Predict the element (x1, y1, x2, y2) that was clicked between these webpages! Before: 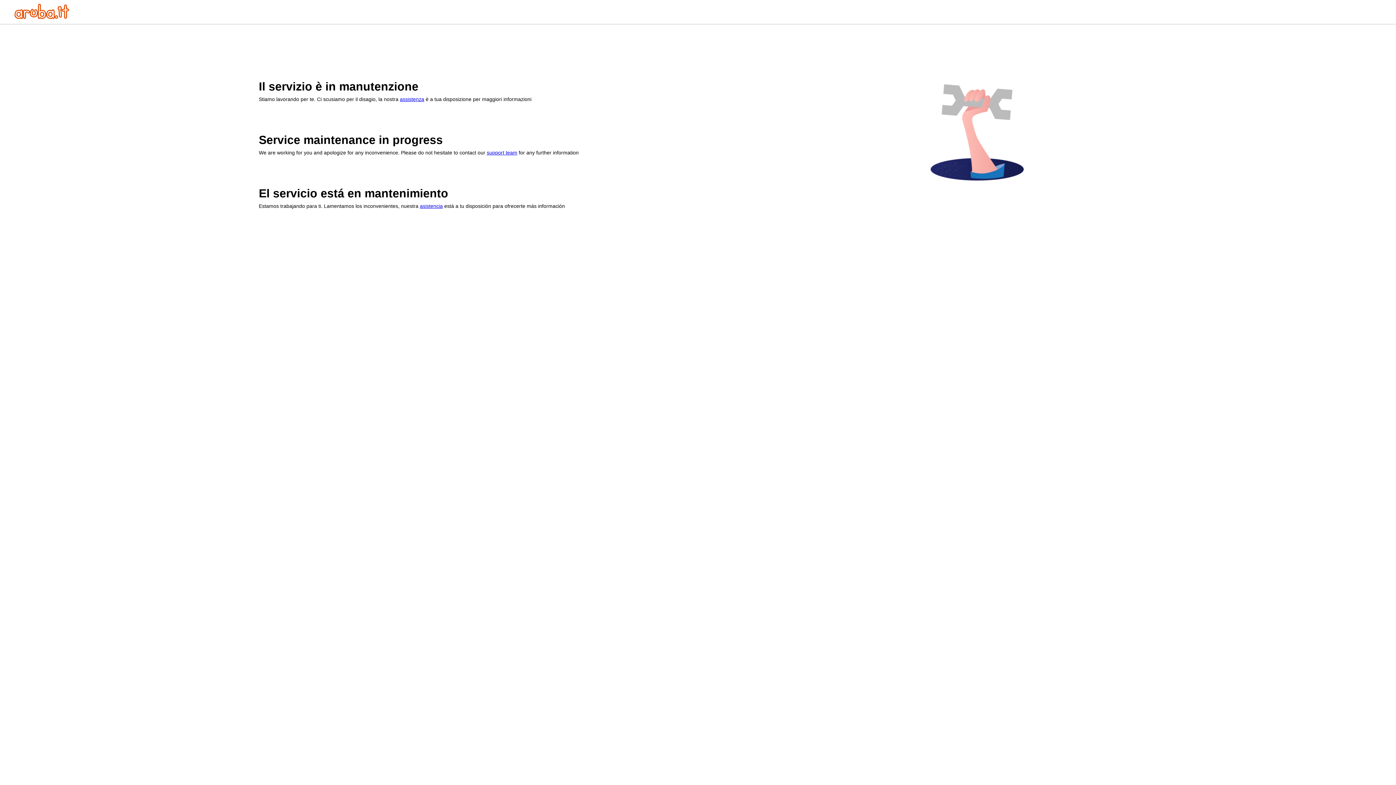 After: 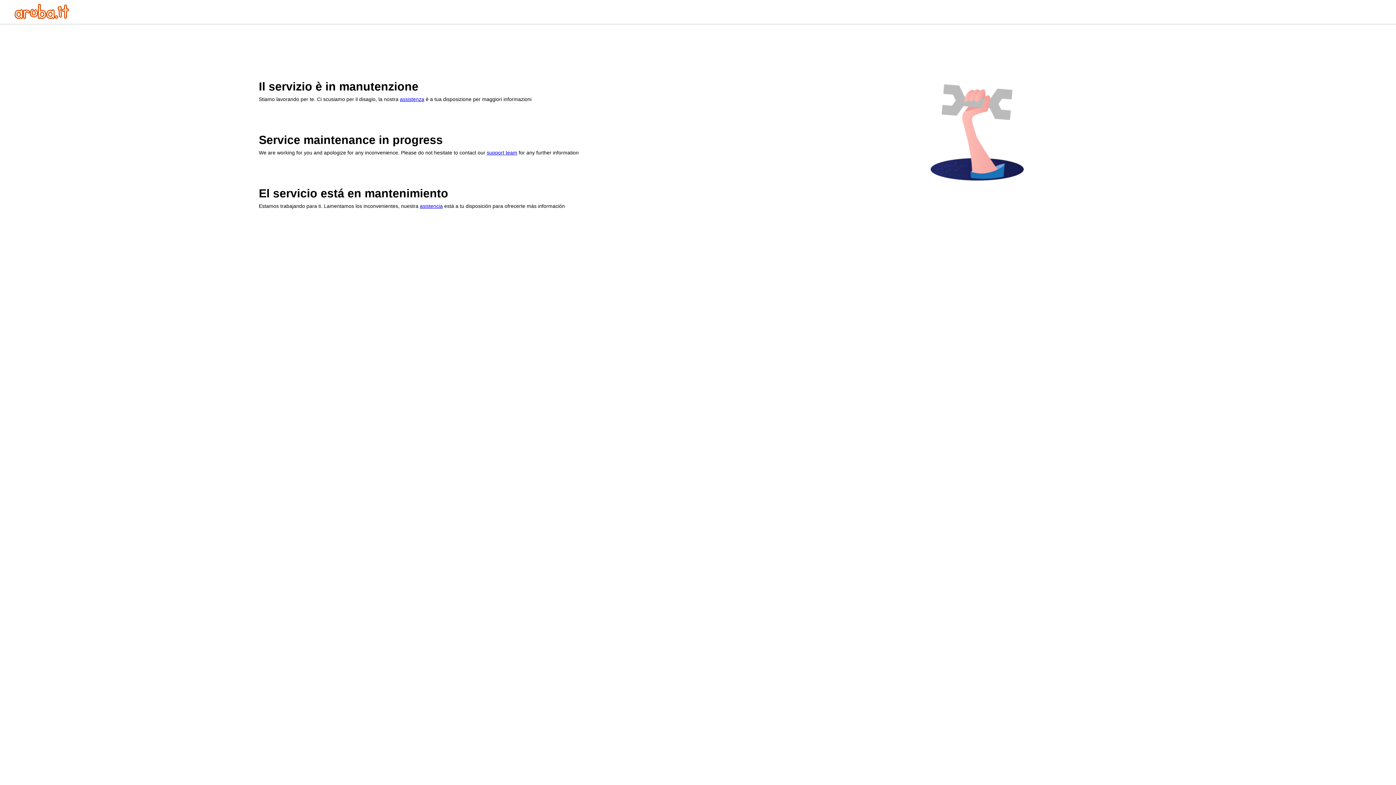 Action: label: asistencia bbox: (420, 203, 442, 209)